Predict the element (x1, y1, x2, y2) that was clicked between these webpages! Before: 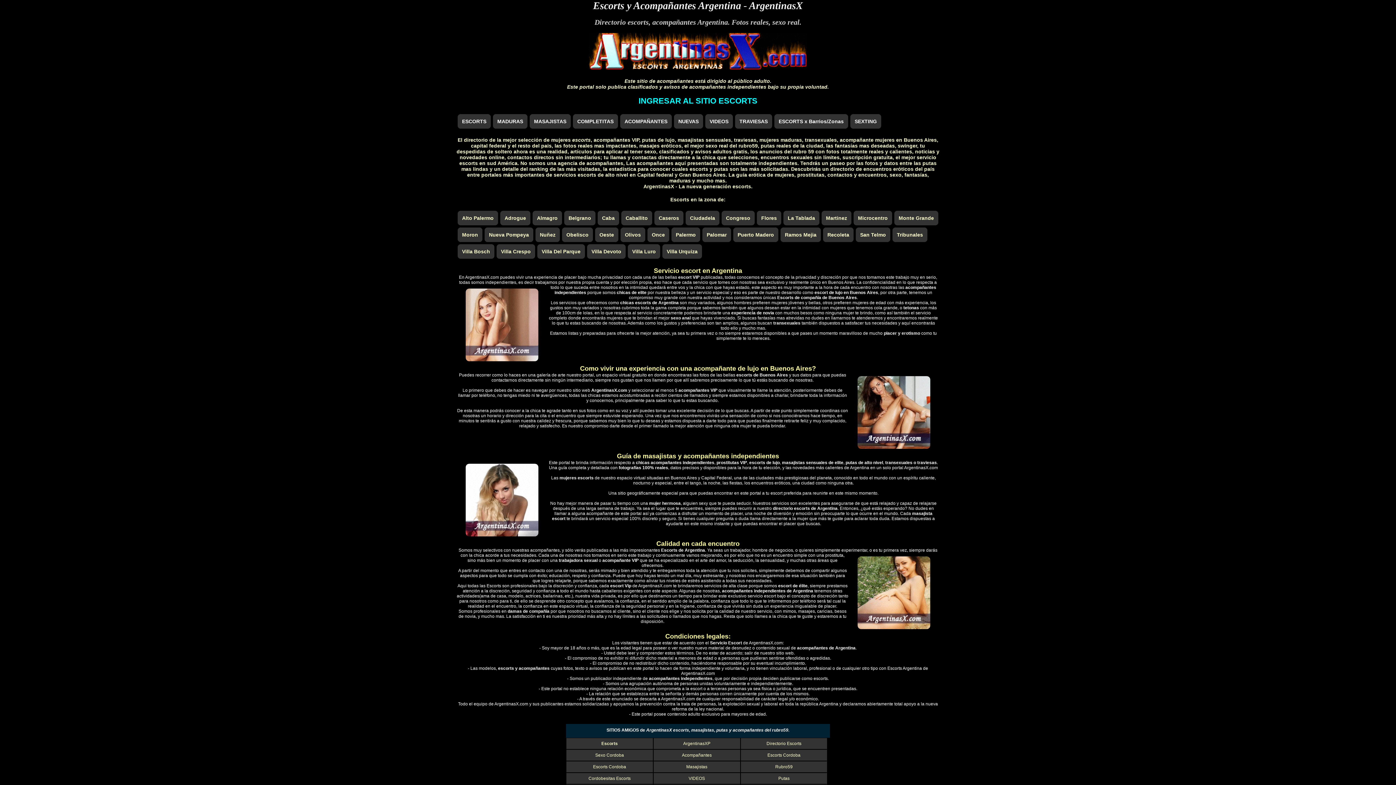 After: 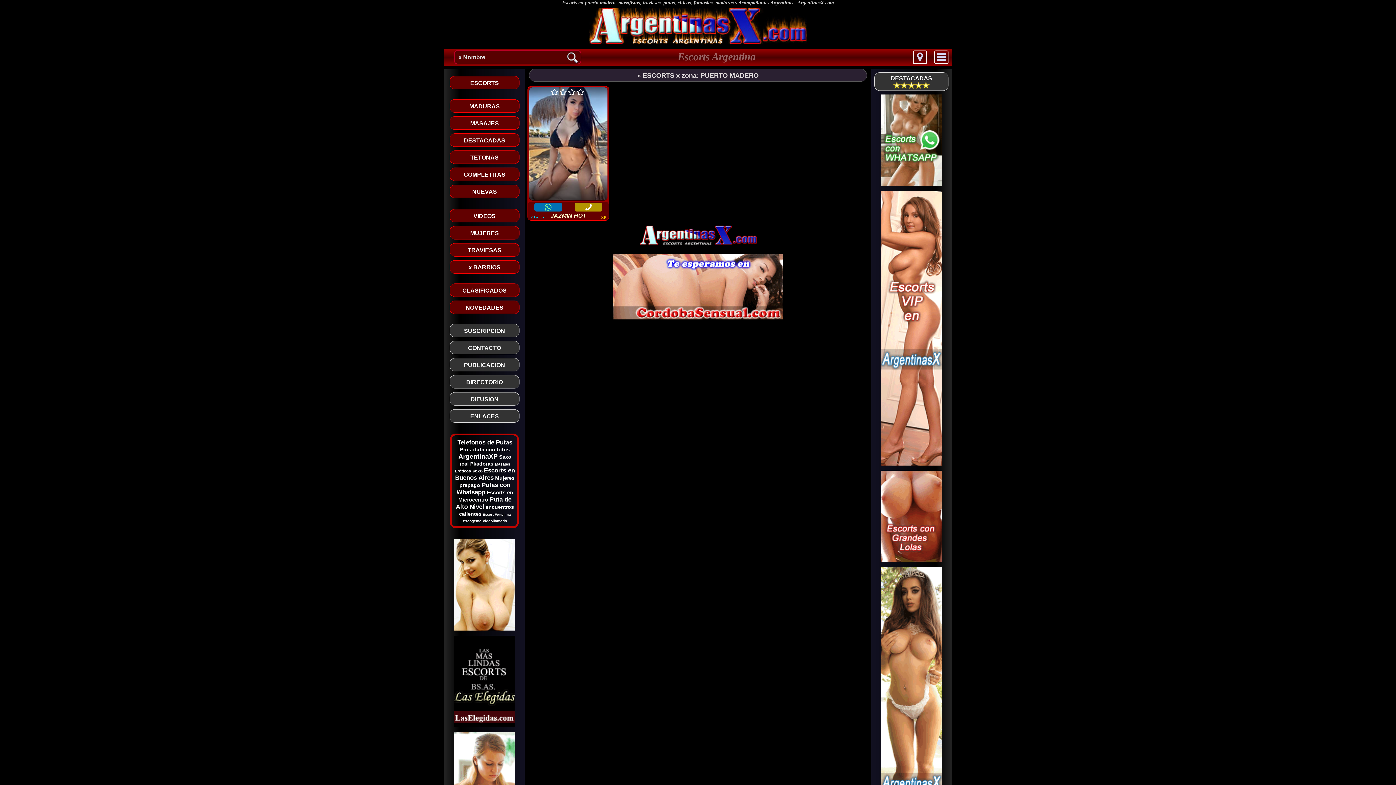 Action: bbox: (733, 227, 778, 242) label: Puerto Madero